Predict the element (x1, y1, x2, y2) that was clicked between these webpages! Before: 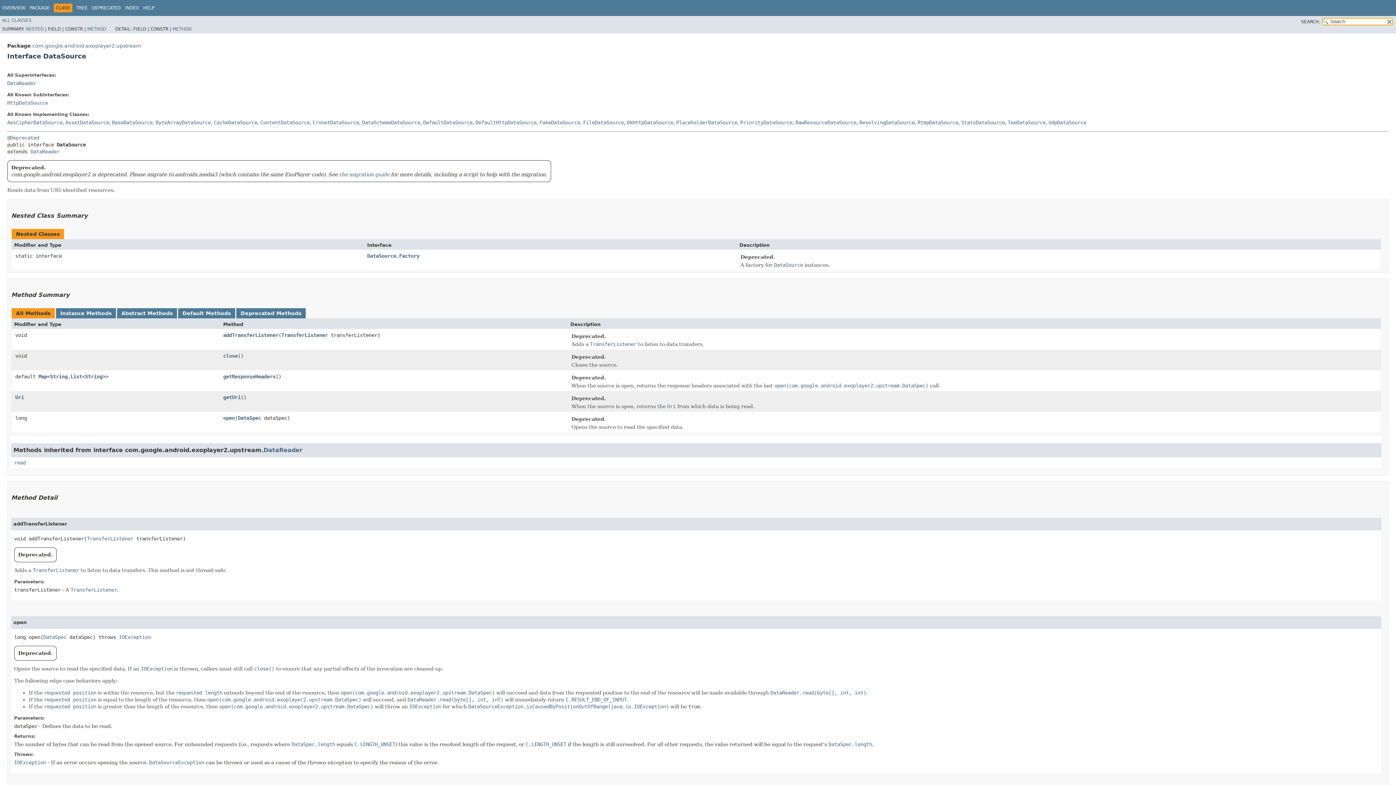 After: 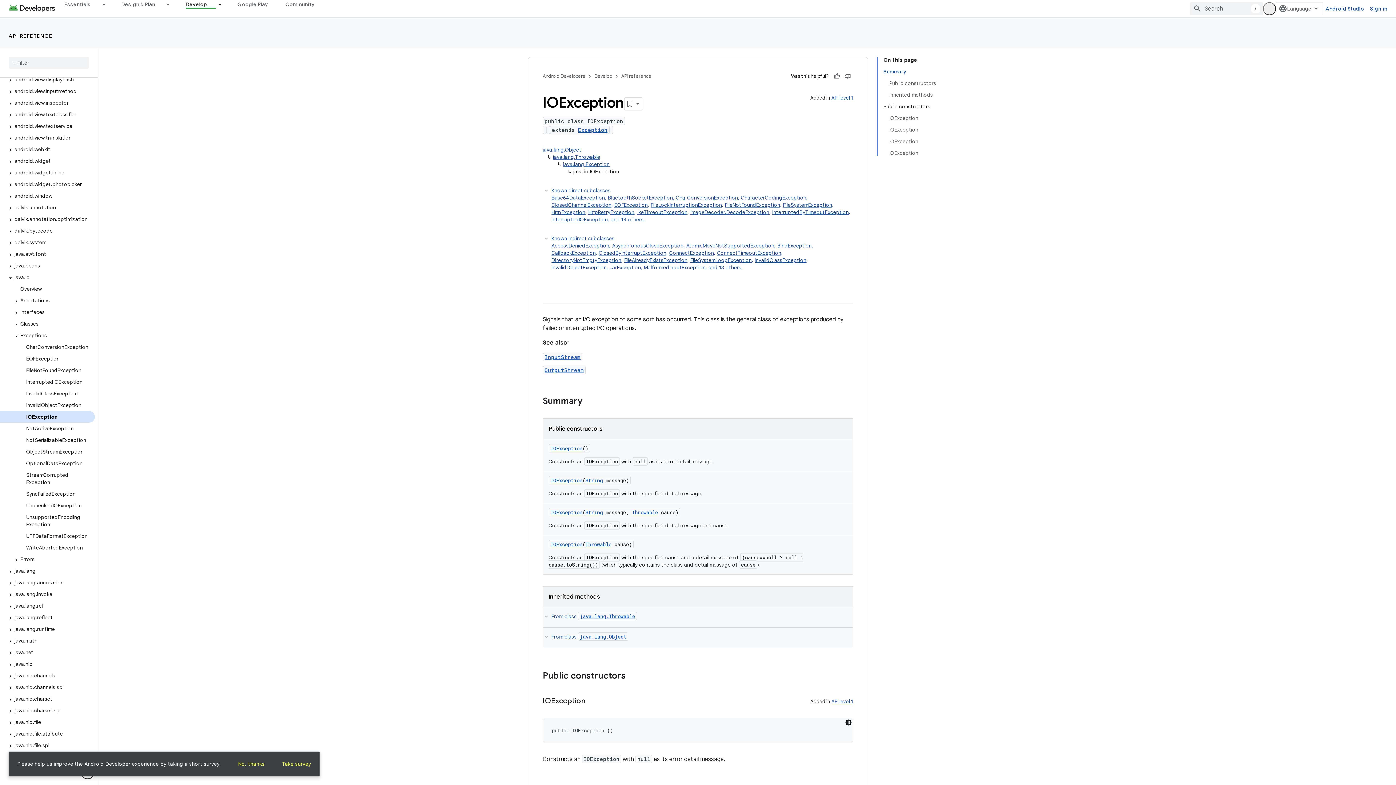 Action: bbox: (118, 634, 150, 640) label: IOException